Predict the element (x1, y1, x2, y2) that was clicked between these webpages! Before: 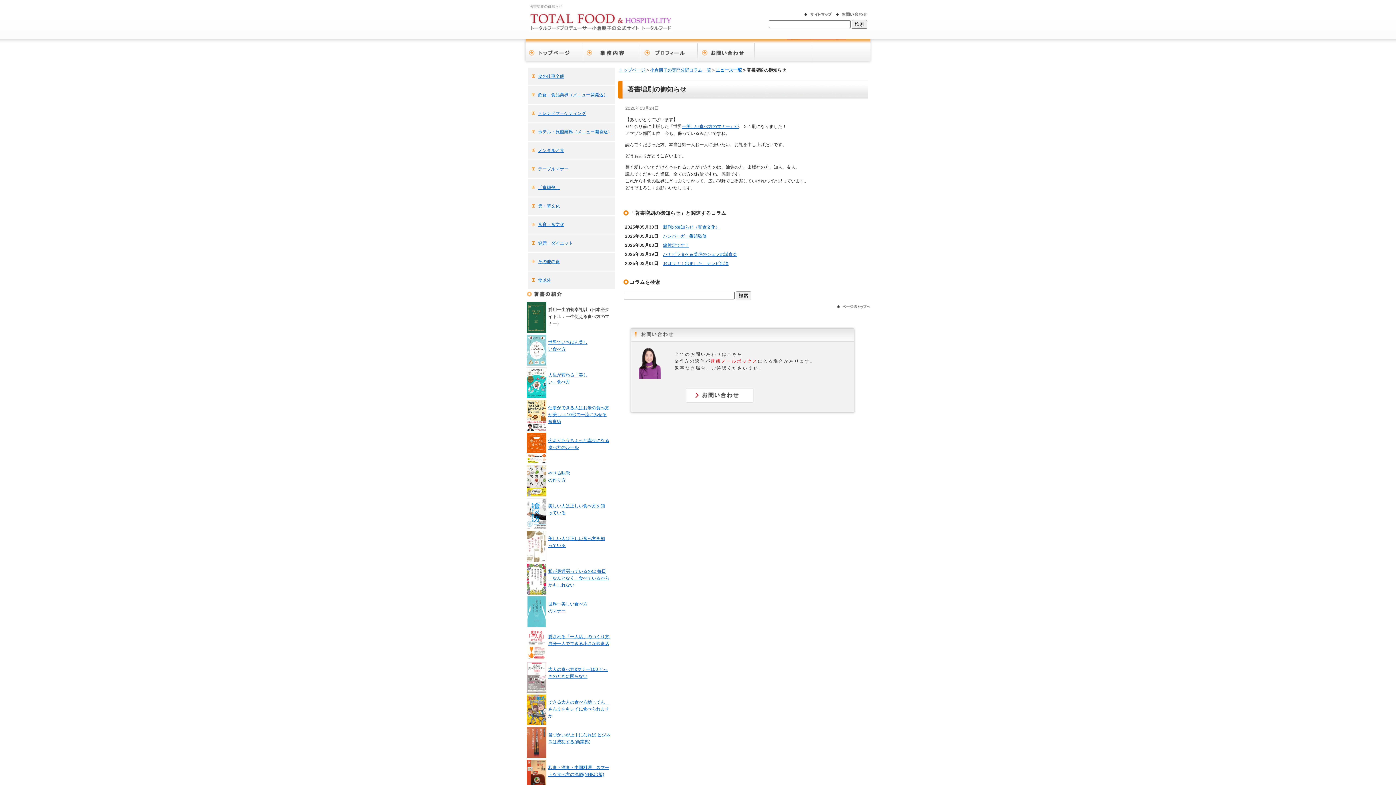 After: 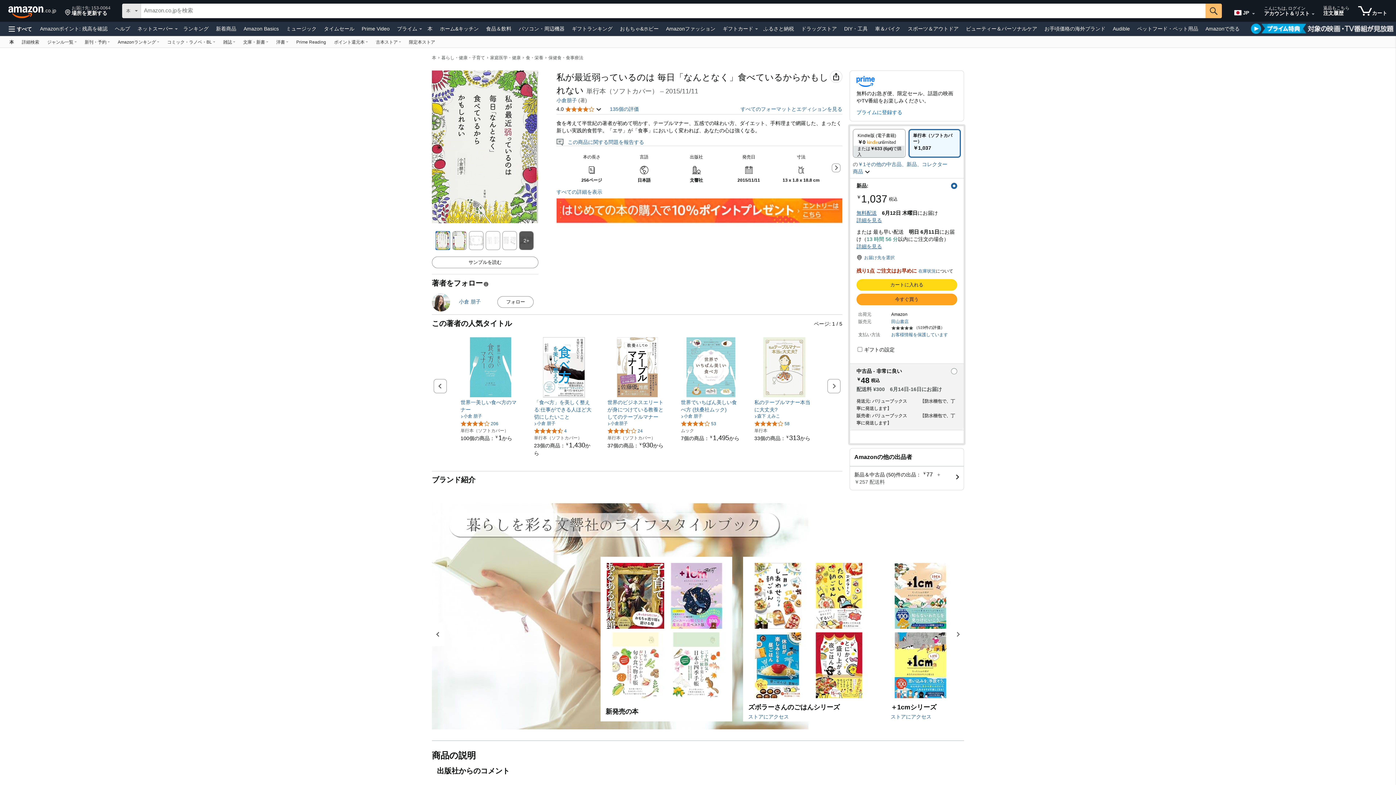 Action: bbox: (548, 569, 609, 588) label: 私が最近弱っているのは 毎日「なんとなく」食べているからかもしれない